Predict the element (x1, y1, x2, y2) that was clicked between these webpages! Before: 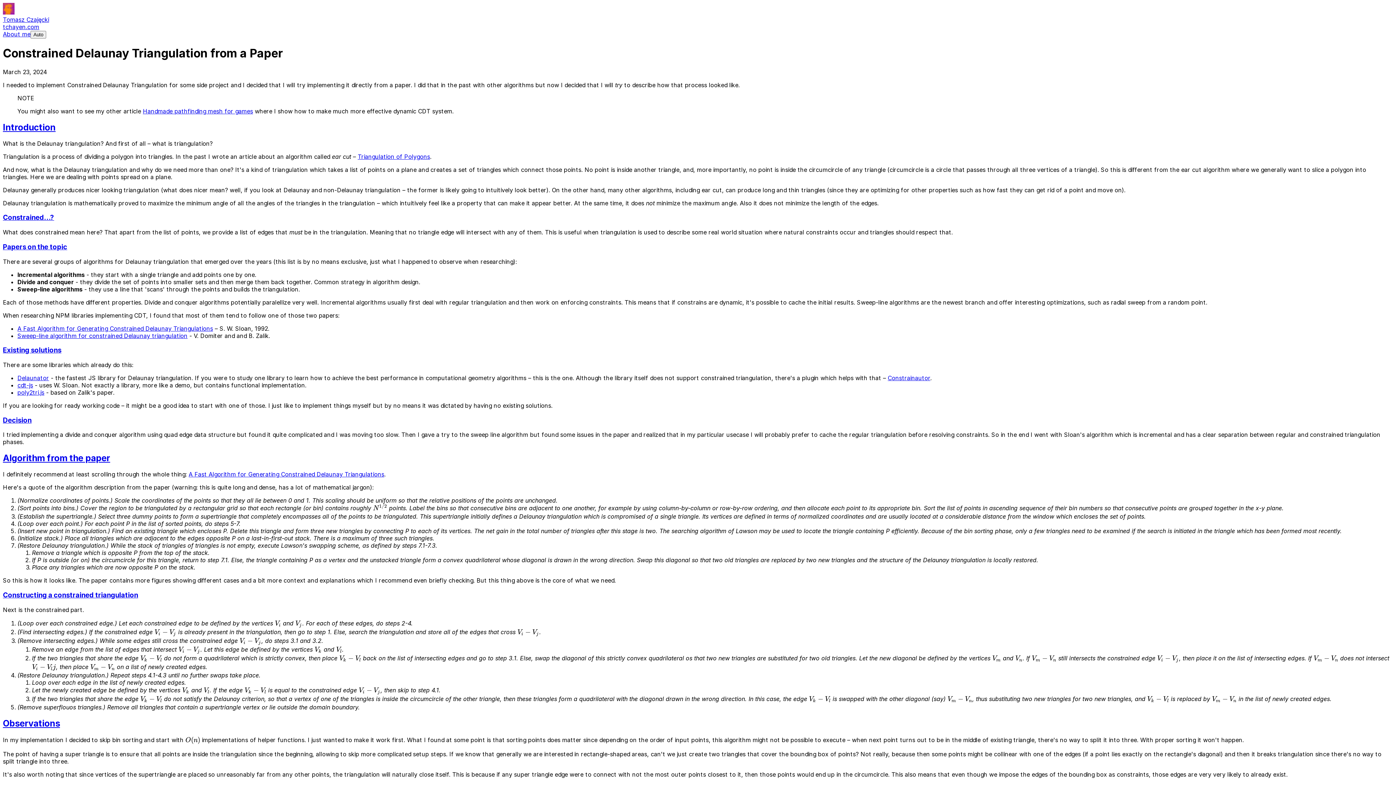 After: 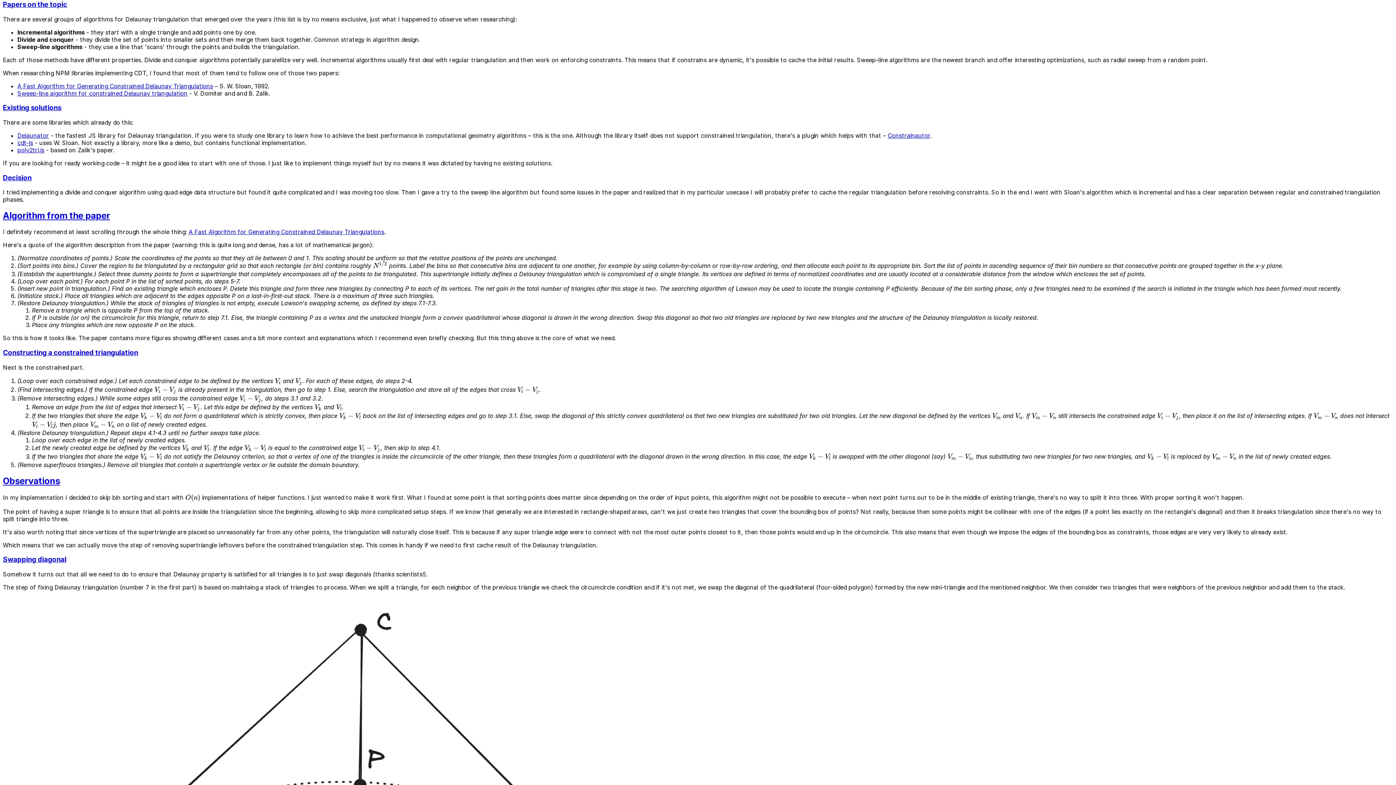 Action: label: Papers on the topic bbox: (2, 242, 67, 251)